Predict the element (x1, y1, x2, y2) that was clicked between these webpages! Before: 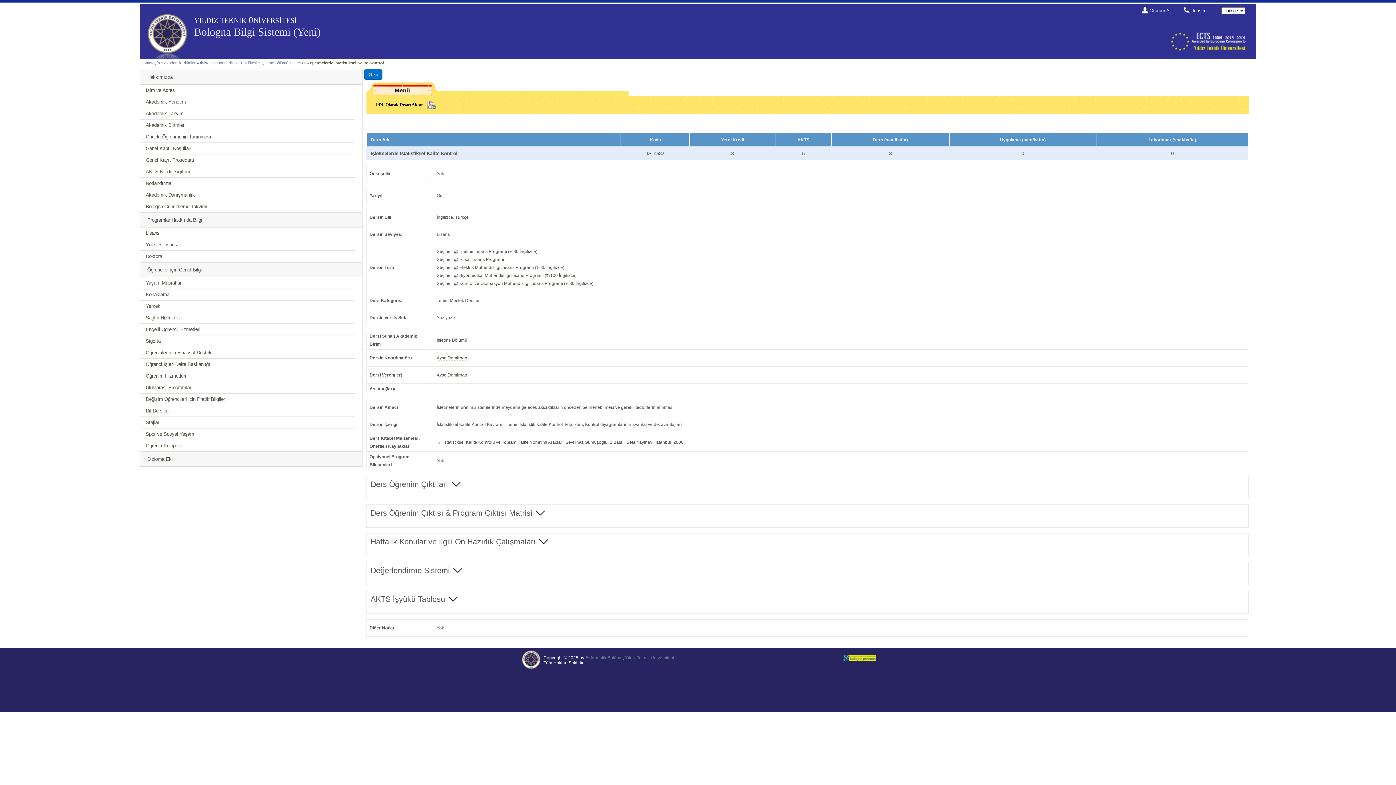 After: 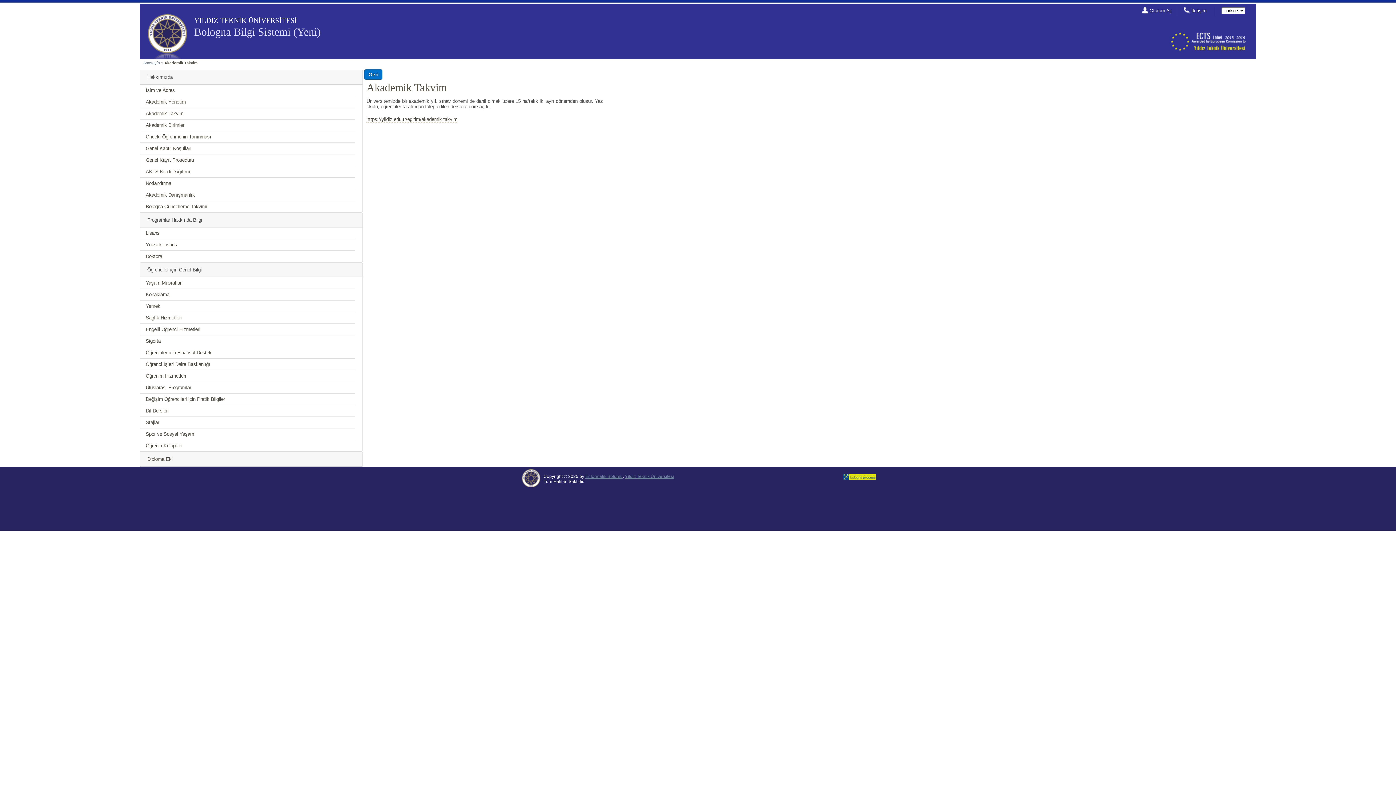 Action: bbox: (145, 110, 183, 116) label: Akademik Takvim